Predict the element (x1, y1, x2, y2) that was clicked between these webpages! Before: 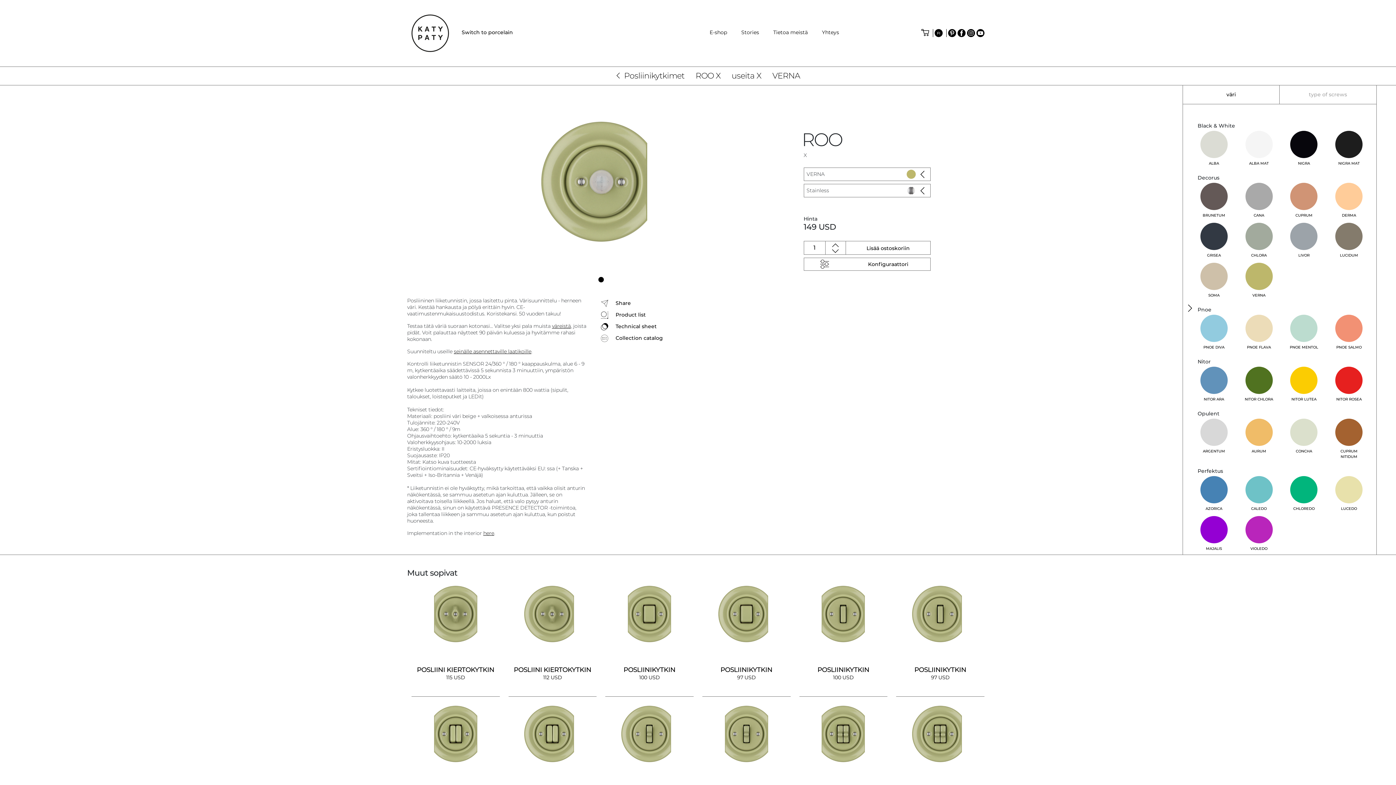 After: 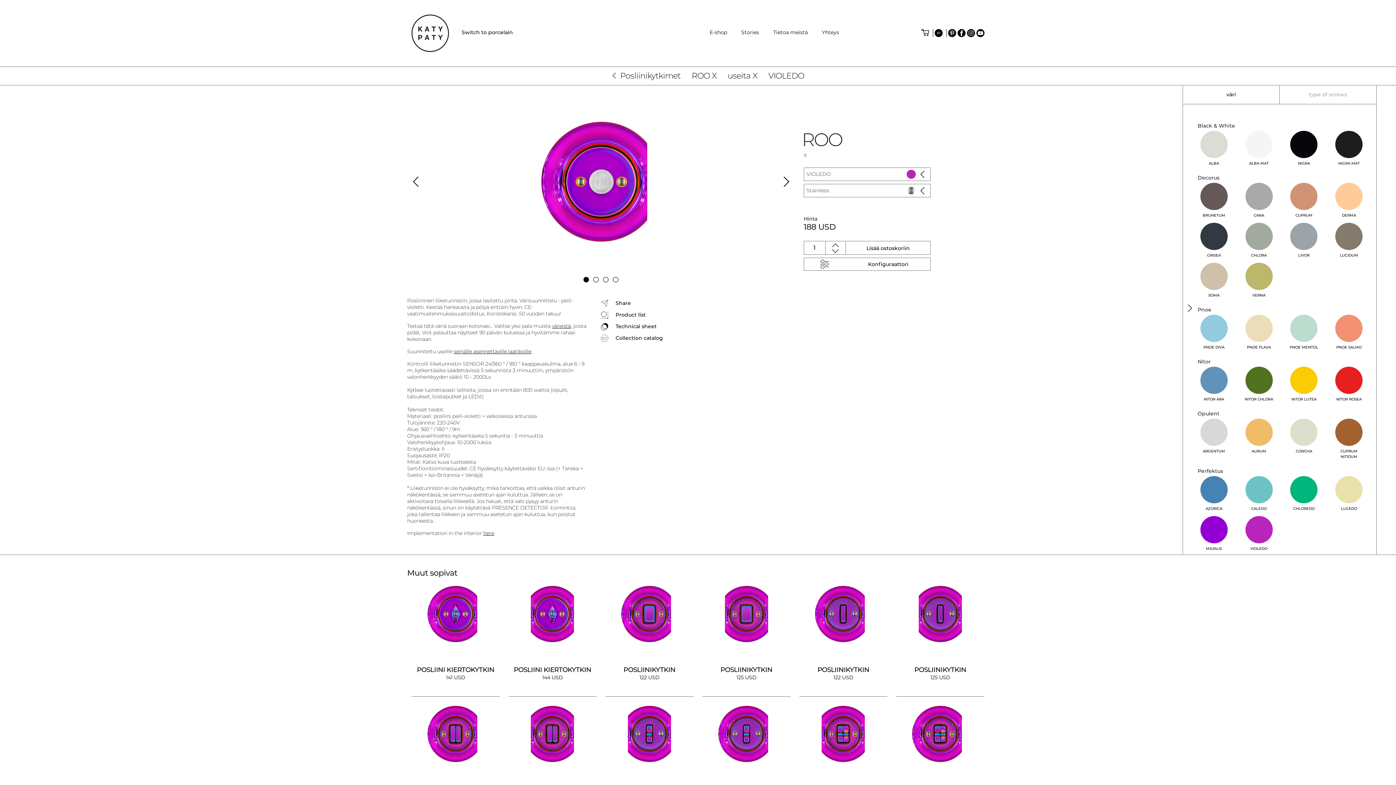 Action: label: VIOLEDO bbox: (1236, 516, 1281, 556)